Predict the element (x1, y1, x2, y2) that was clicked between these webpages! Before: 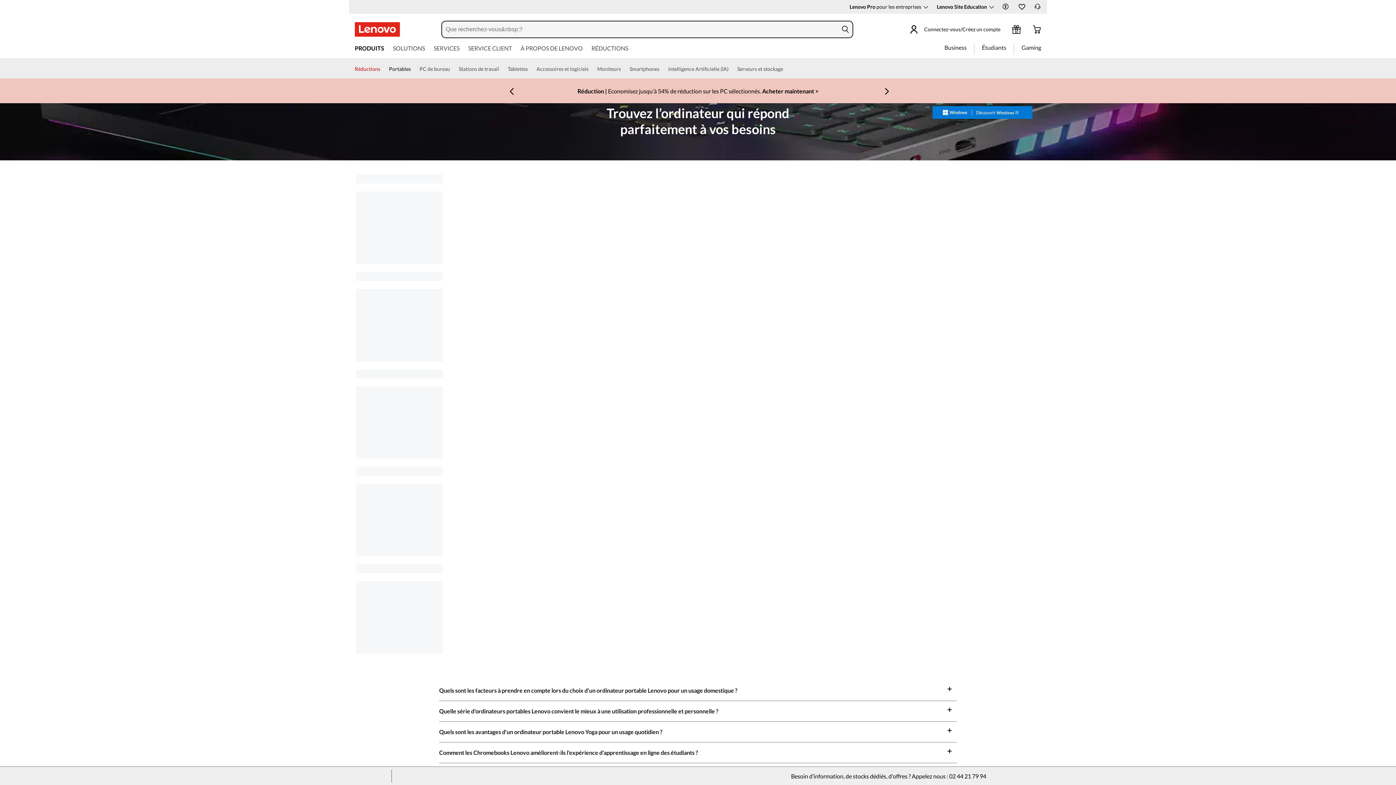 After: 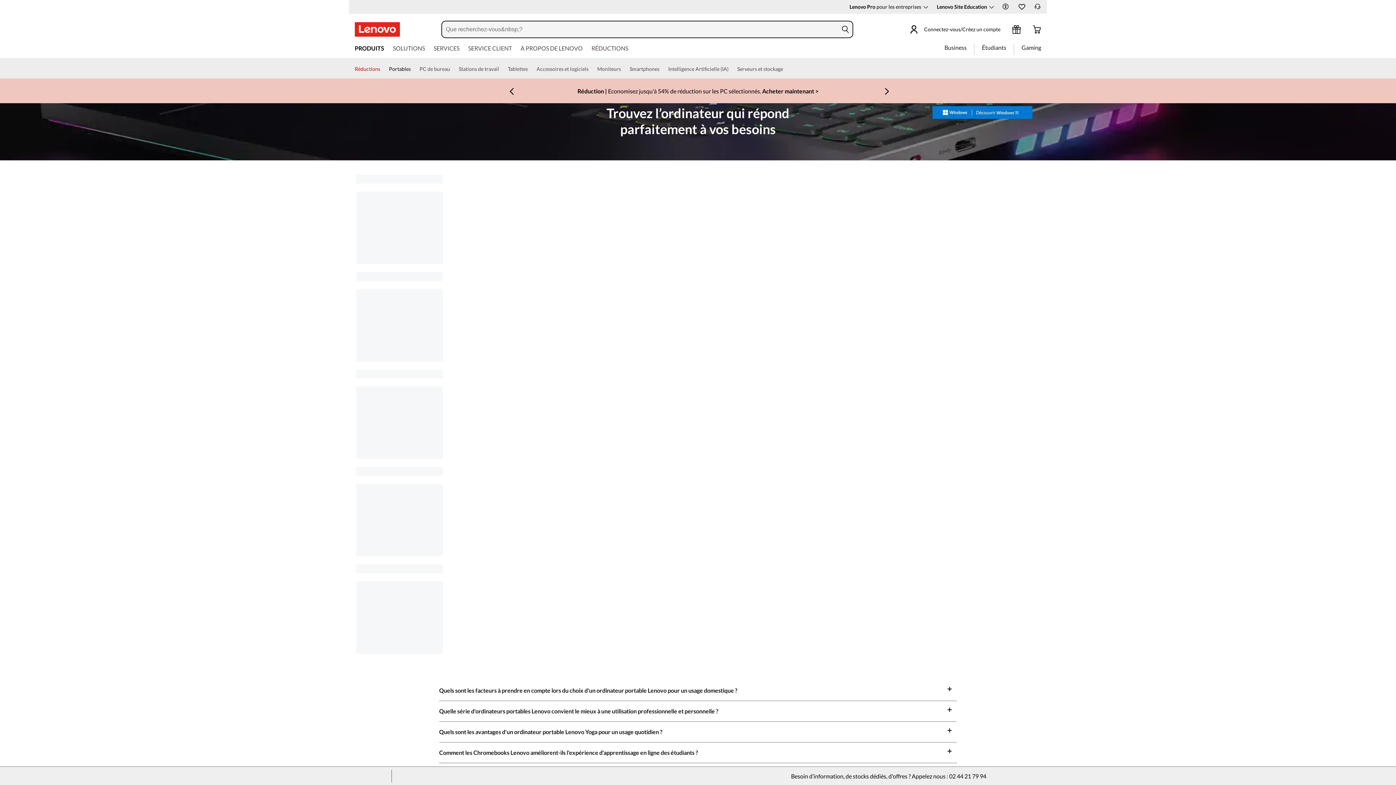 Action: bbox: (308, 36, 308, 36) label: passer au contenu principal